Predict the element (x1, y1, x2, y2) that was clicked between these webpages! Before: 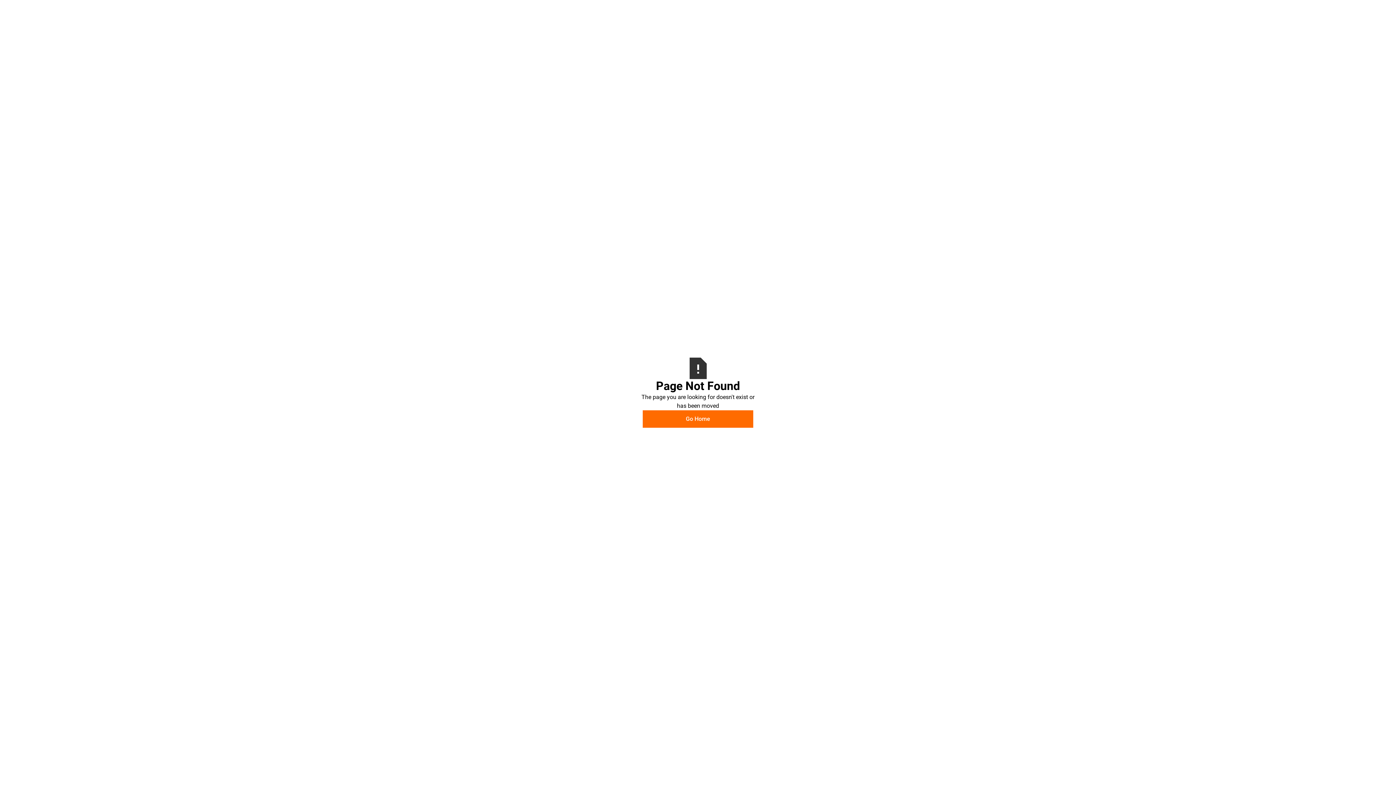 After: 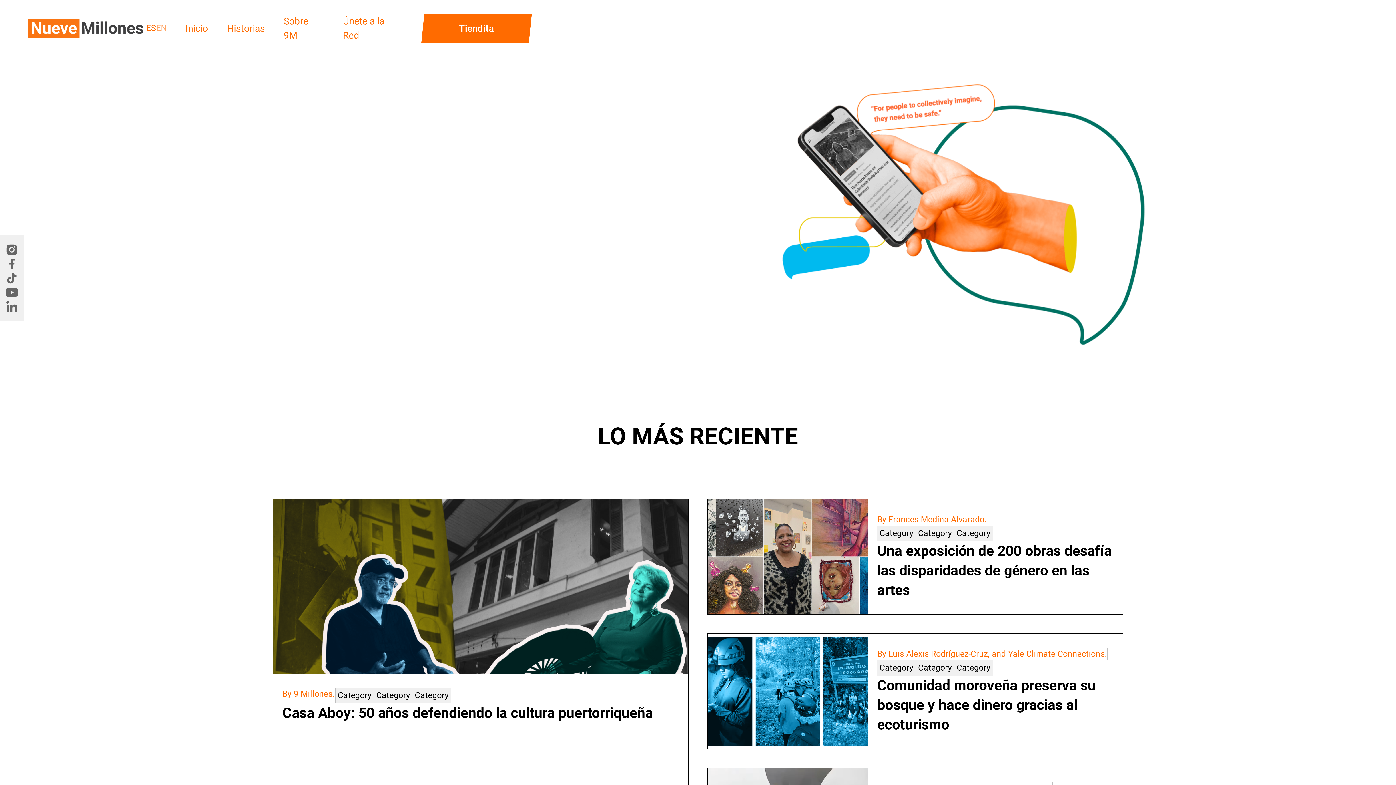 Action: label: Go Home bbox: (642, 410, 753, 427)